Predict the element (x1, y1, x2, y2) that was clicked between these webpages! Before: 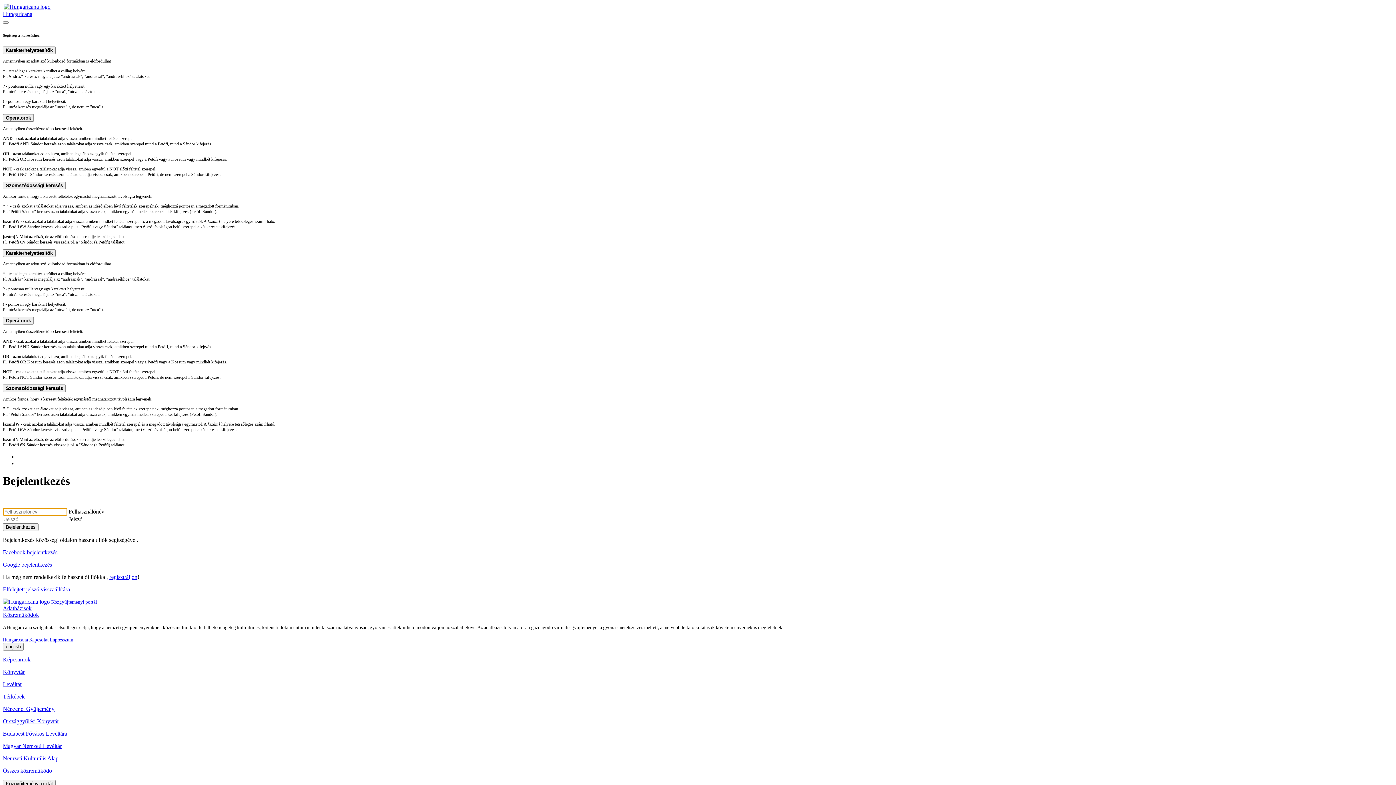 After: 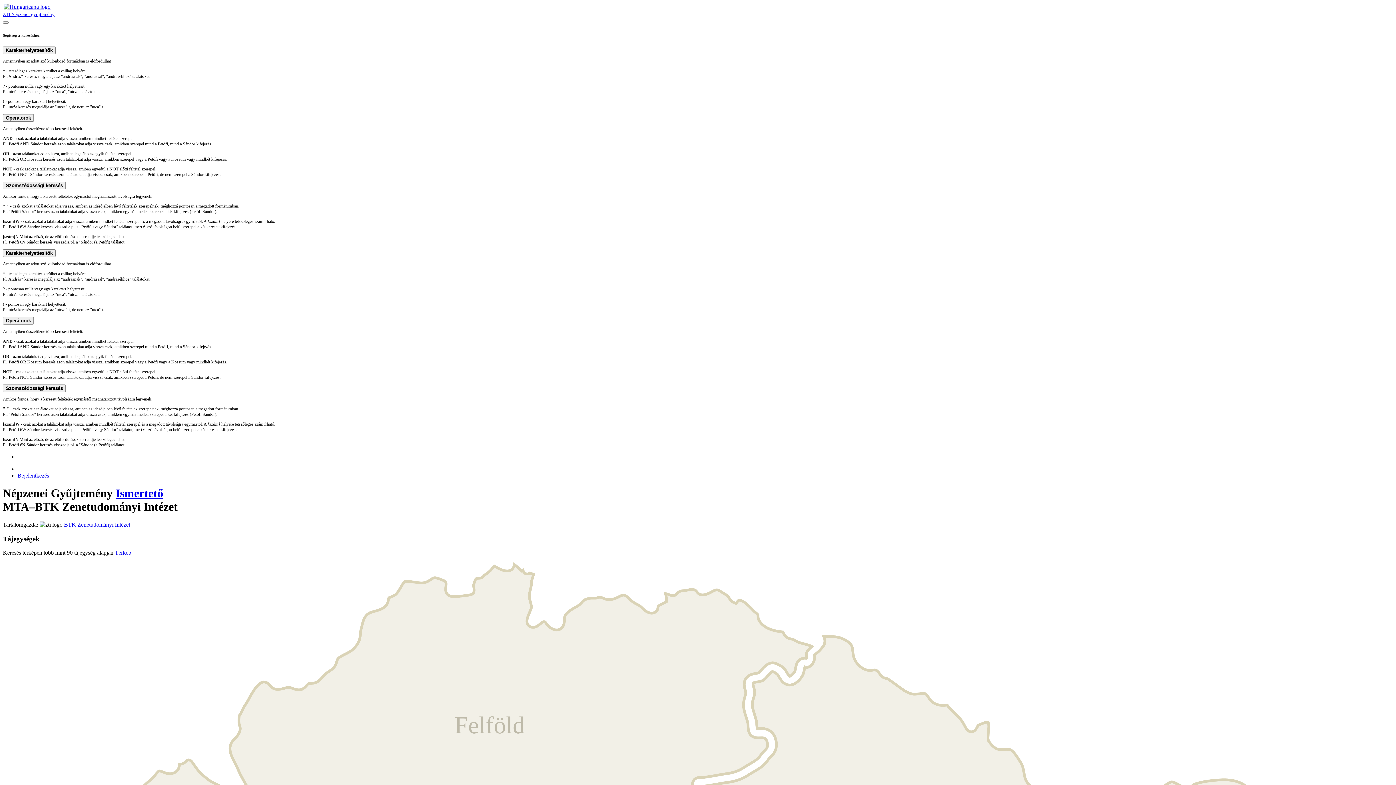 Action: bbox: (2, 706, 54, 712) label: Népzenei Gyűjtemény